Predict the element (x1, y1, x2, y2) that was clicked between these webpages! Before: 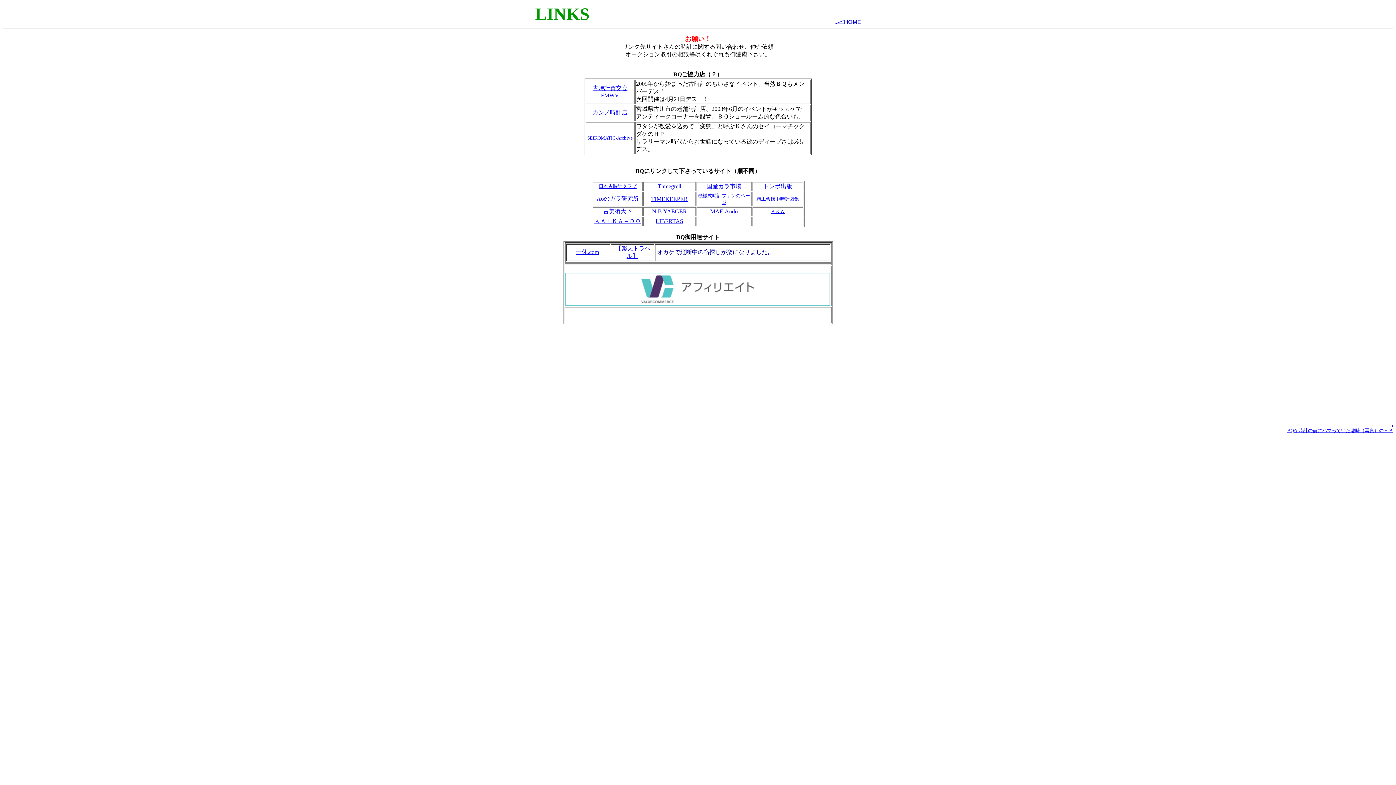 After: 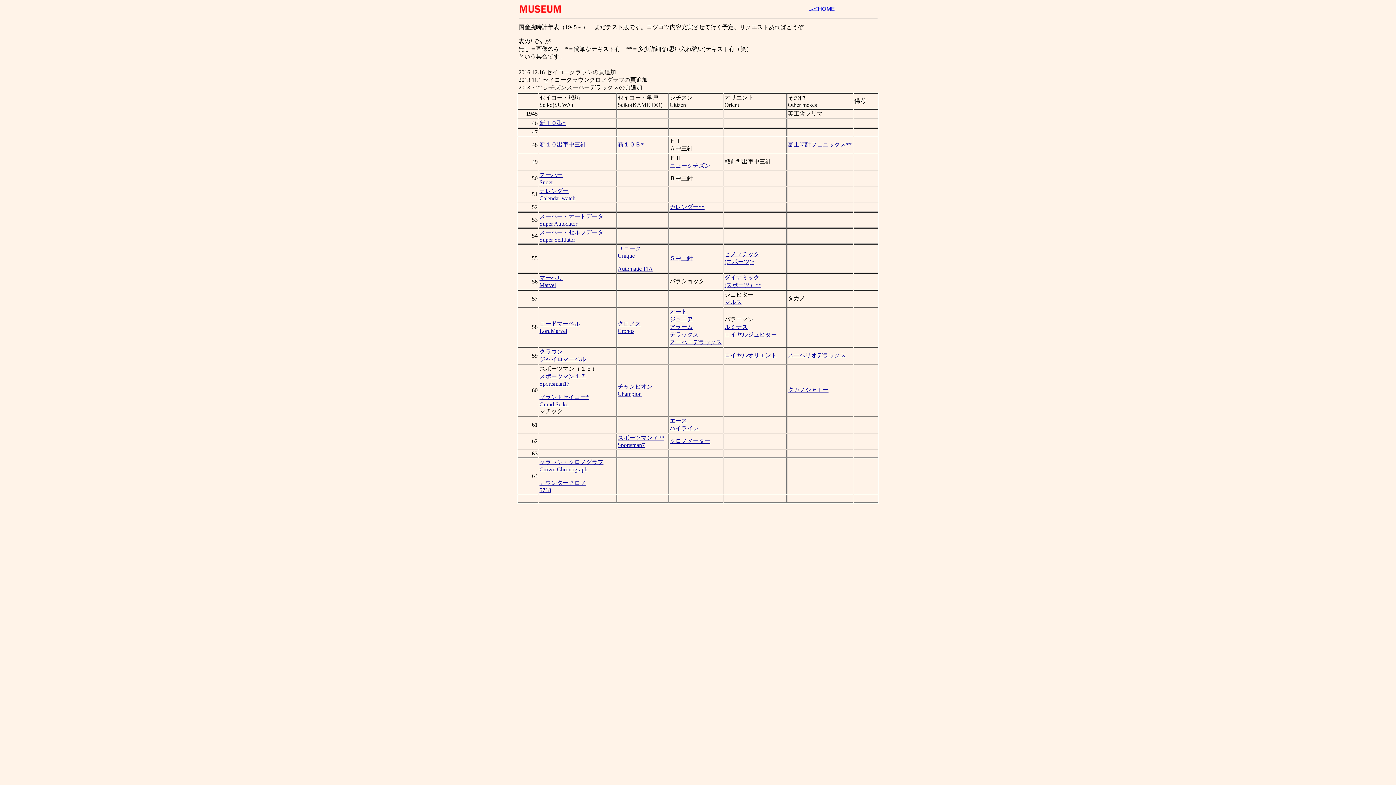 Action: label: .
 bbox: (767, 249, 769, 255)